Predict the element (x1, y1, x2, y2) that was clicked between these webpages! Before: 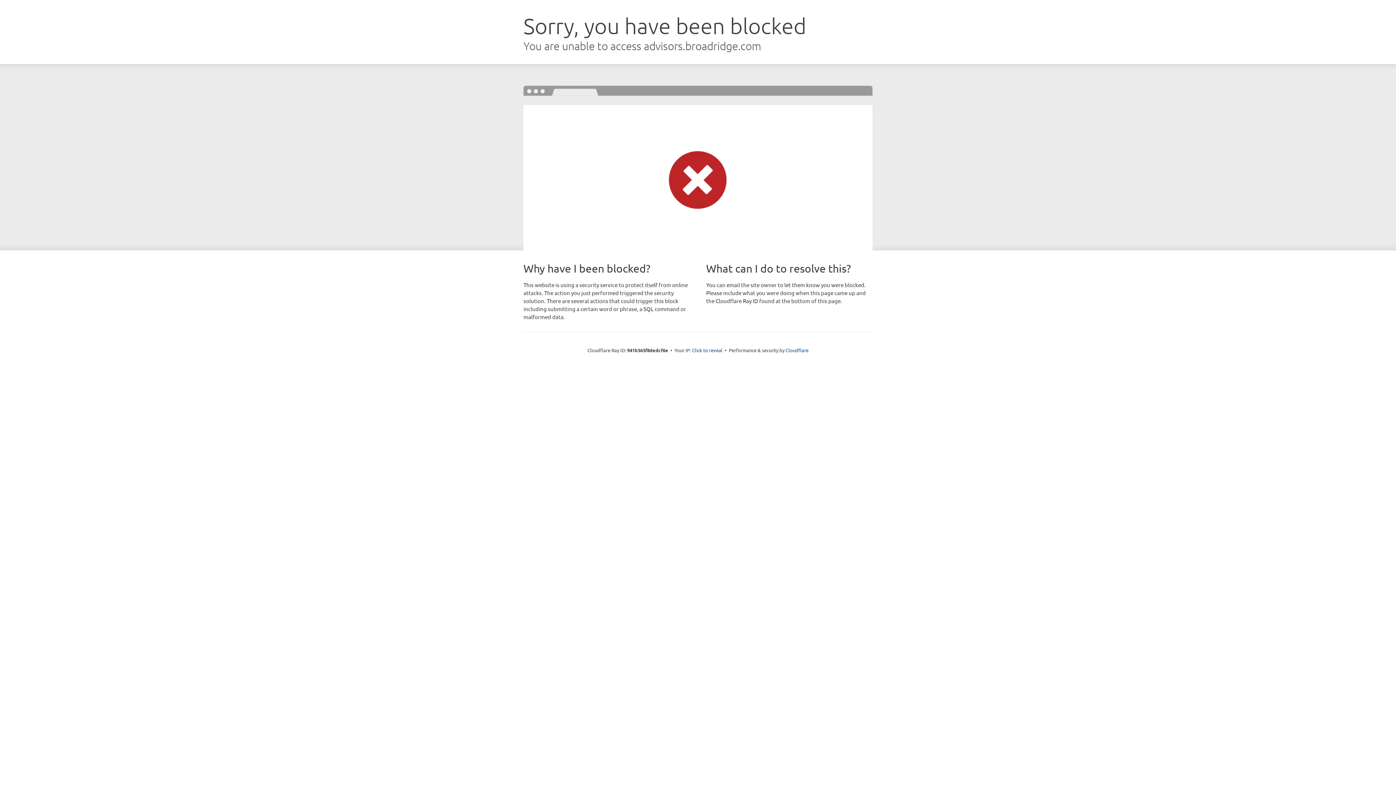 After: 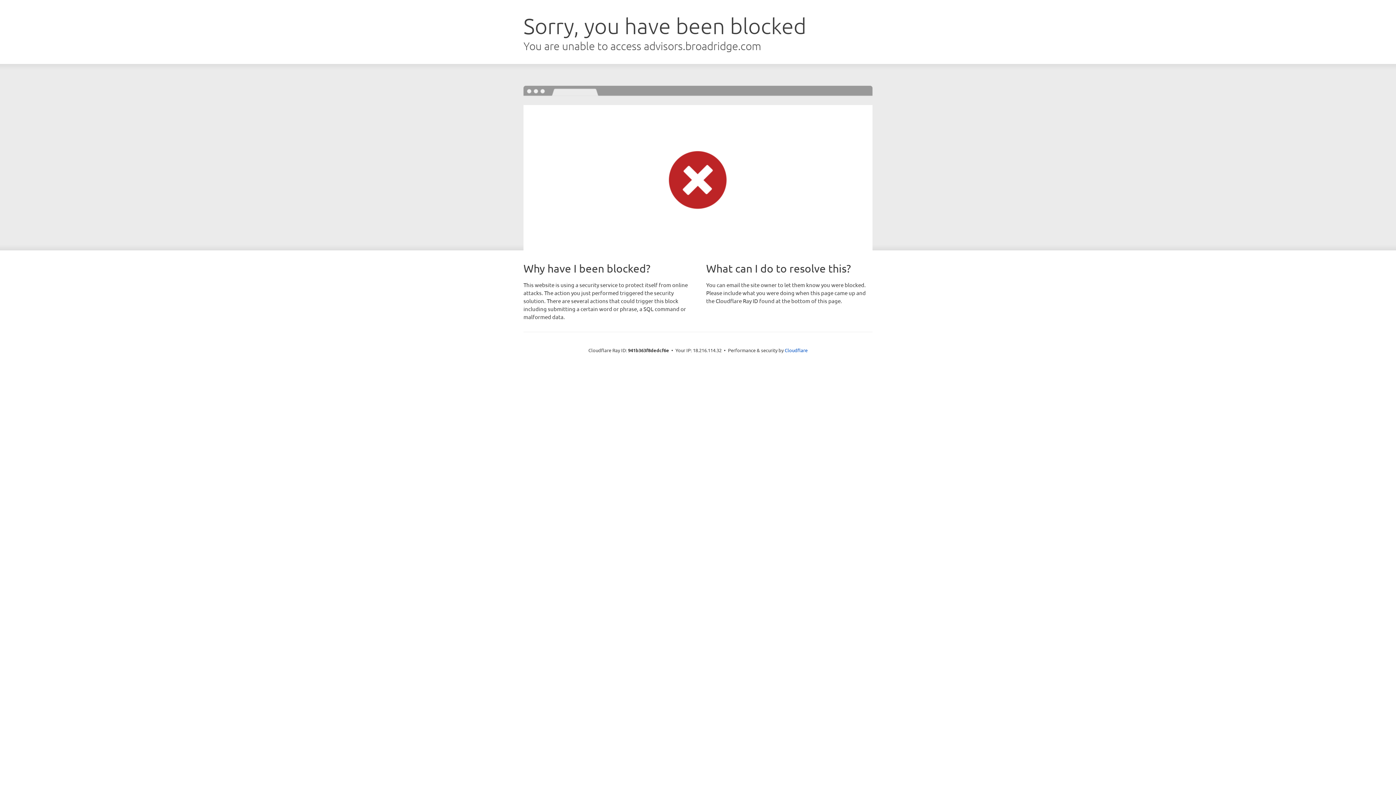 Action: label: Click to reveal bbox: (692, 346, 722, 353)